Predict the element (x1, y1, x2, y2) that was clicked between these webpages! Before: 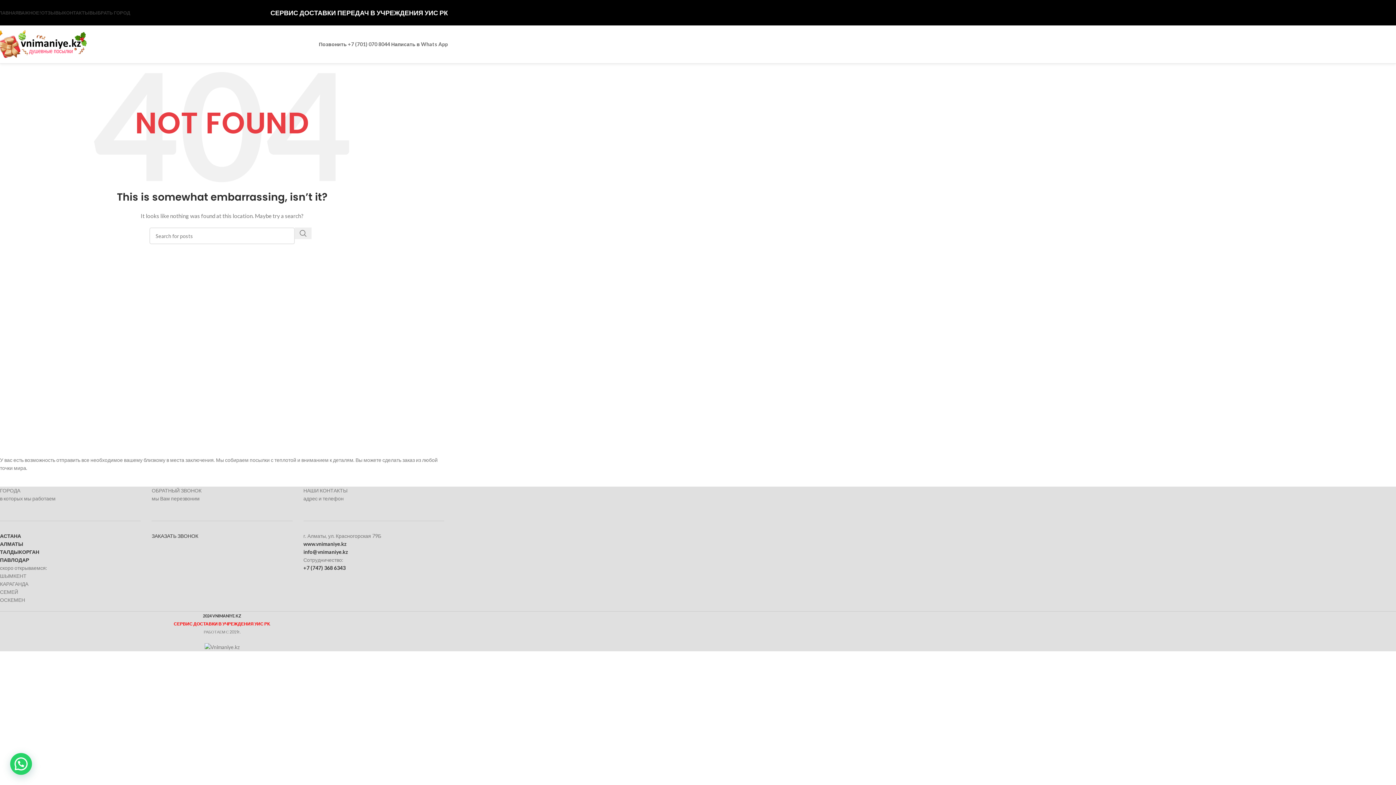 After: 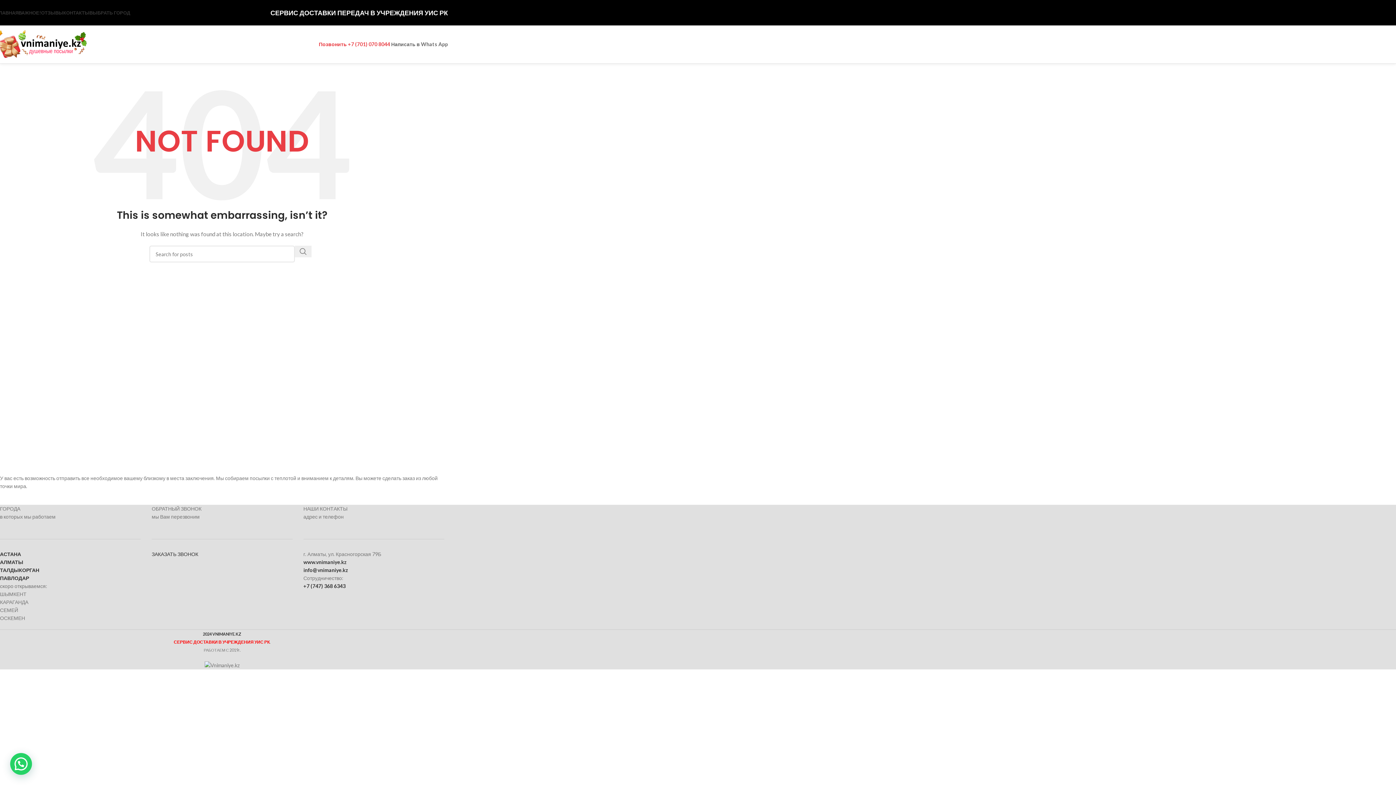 Action: bbox: (318, 41, 390, 47) label: Позвонить +7 (701) 070 8044